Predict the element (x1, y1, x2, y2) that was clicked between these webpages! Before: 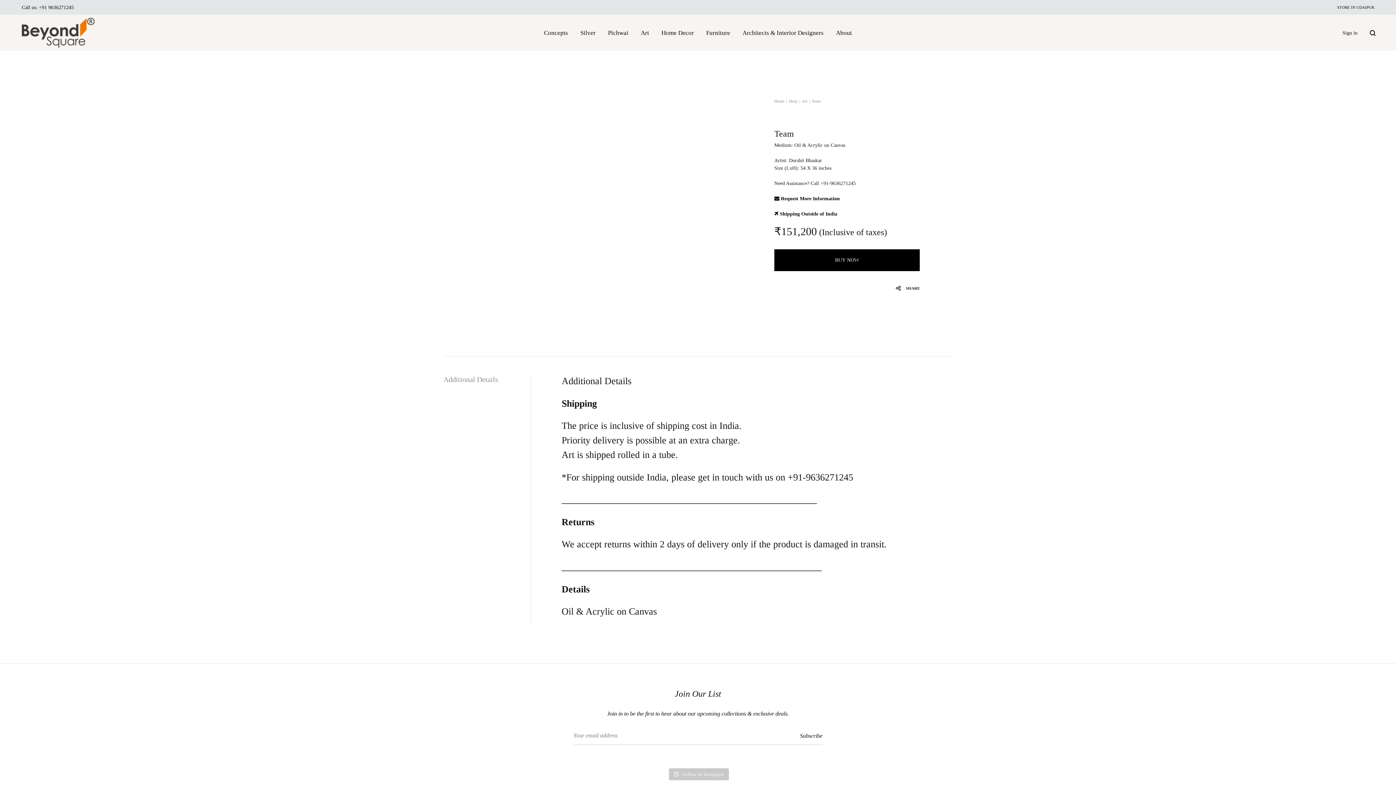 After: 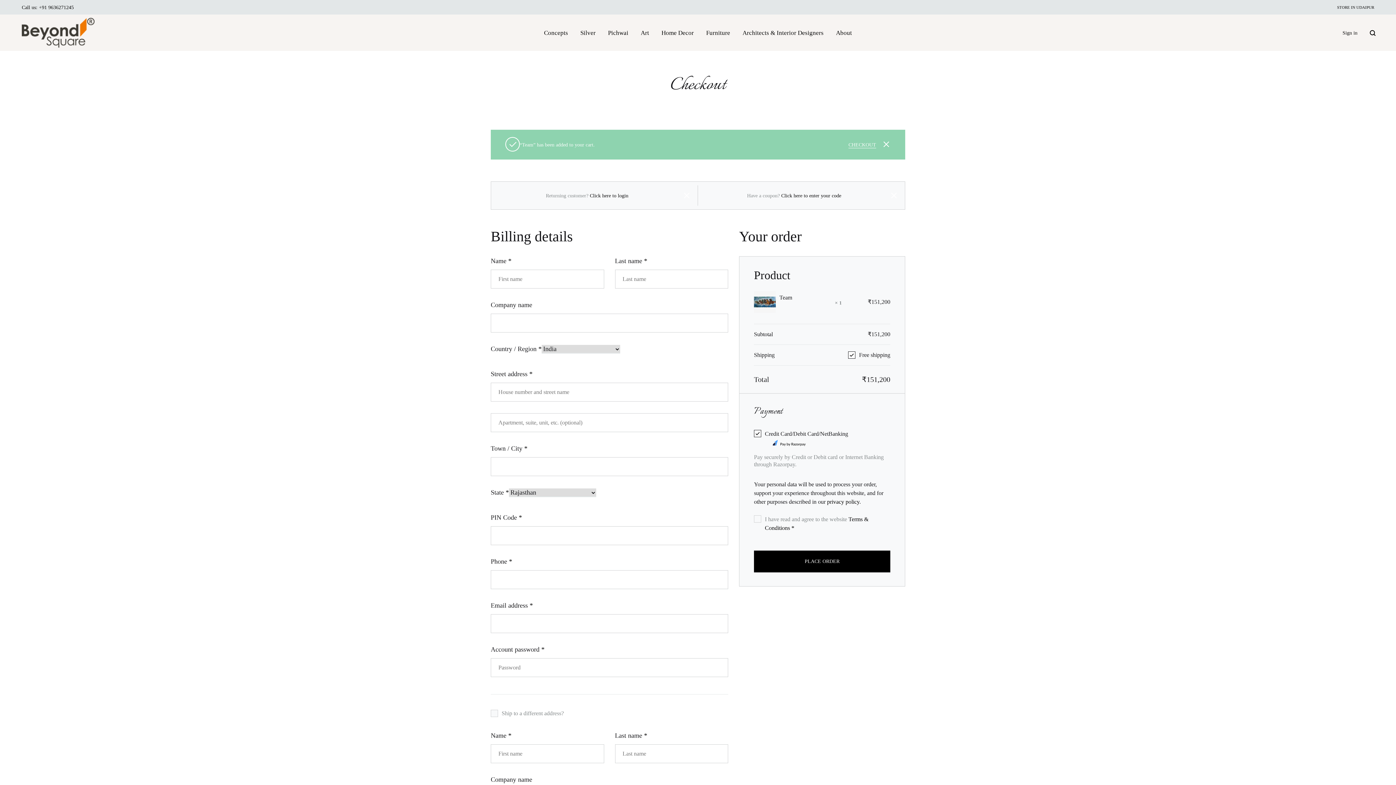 Action: label: BUY NOW bbox: (774, 249, 920, 271)